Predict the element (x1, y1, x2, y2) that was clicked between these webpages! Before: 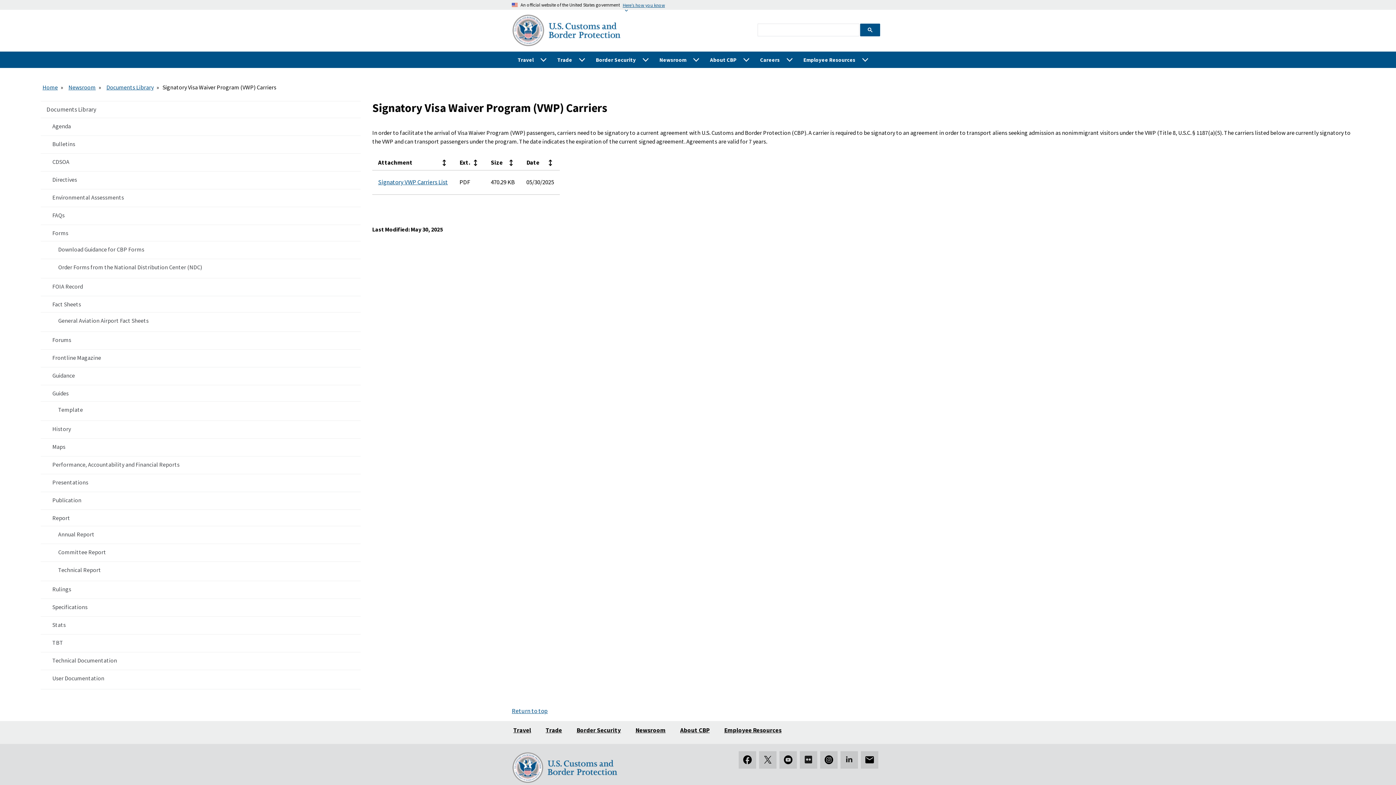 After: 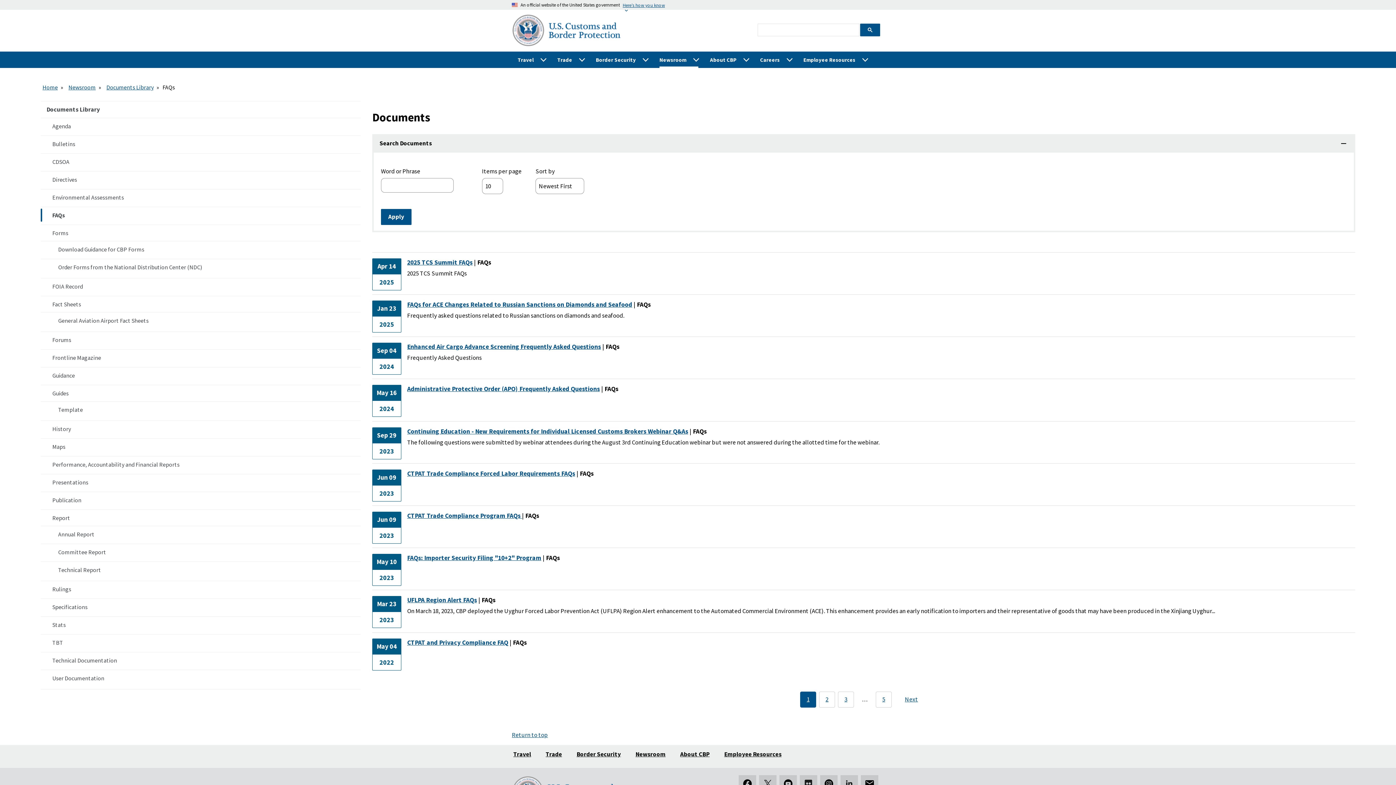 Action: bbox: (40, 207, 360, 223) label: Left sidebar menu item for: FAQs 